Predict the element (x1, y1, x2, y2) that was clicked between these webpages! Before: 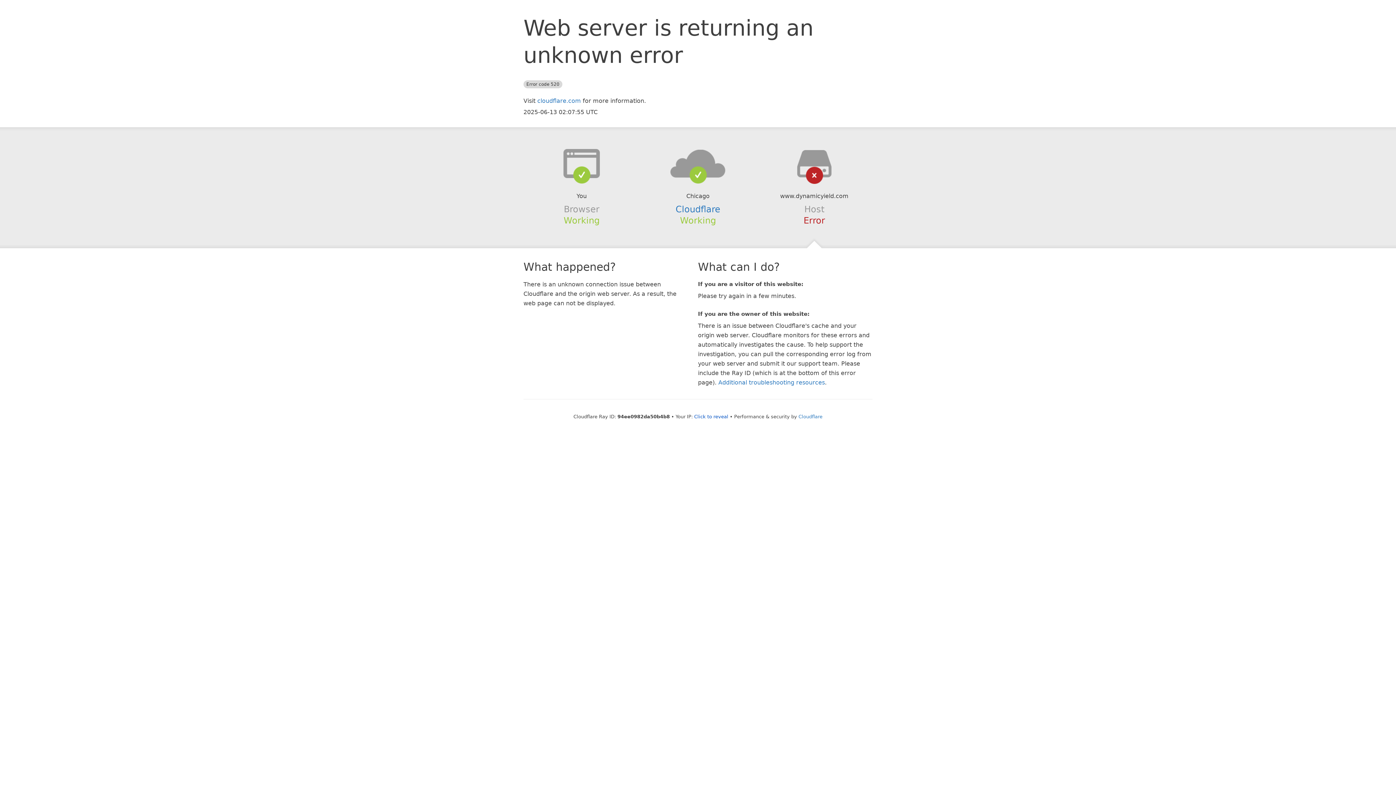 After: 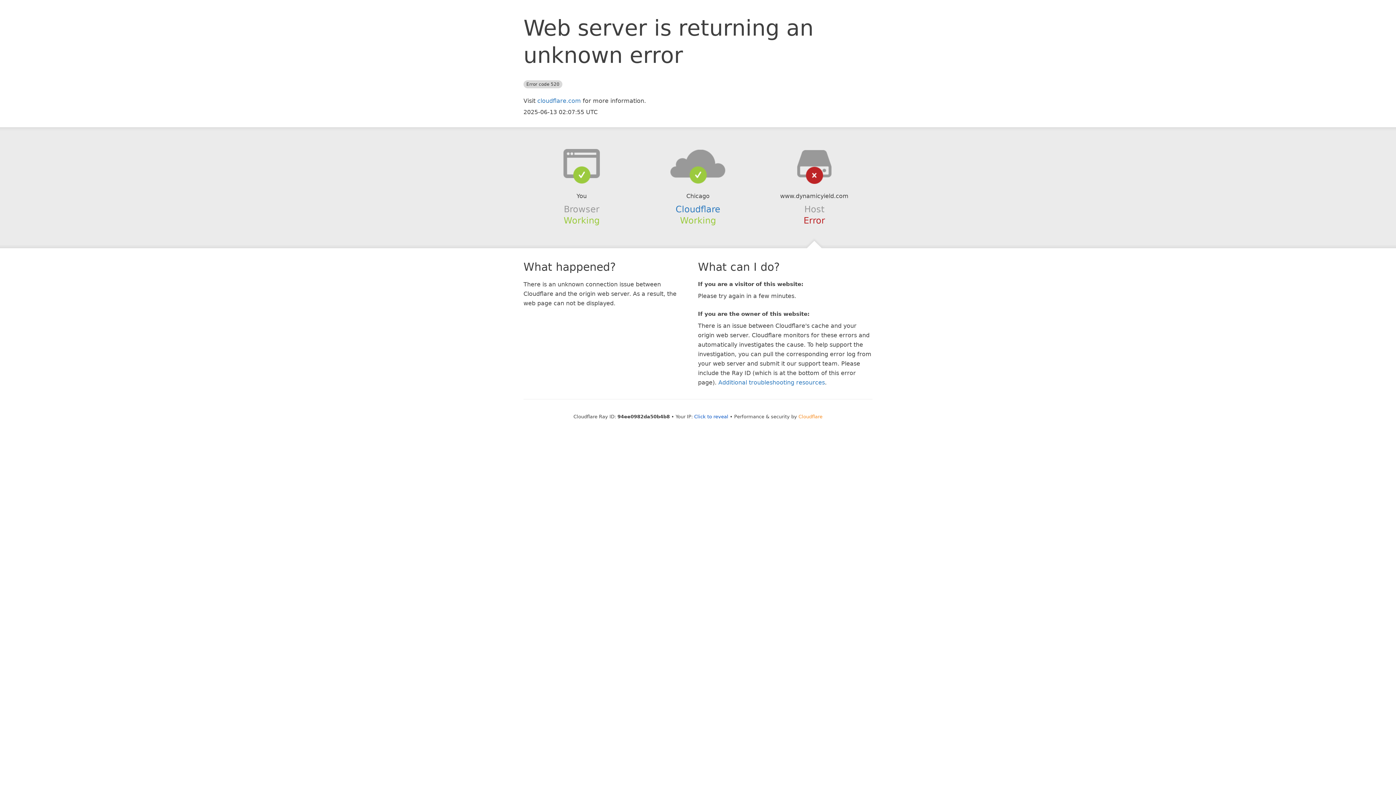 Action: bbox: (798, 414, 822, 419) label: Cloudflare